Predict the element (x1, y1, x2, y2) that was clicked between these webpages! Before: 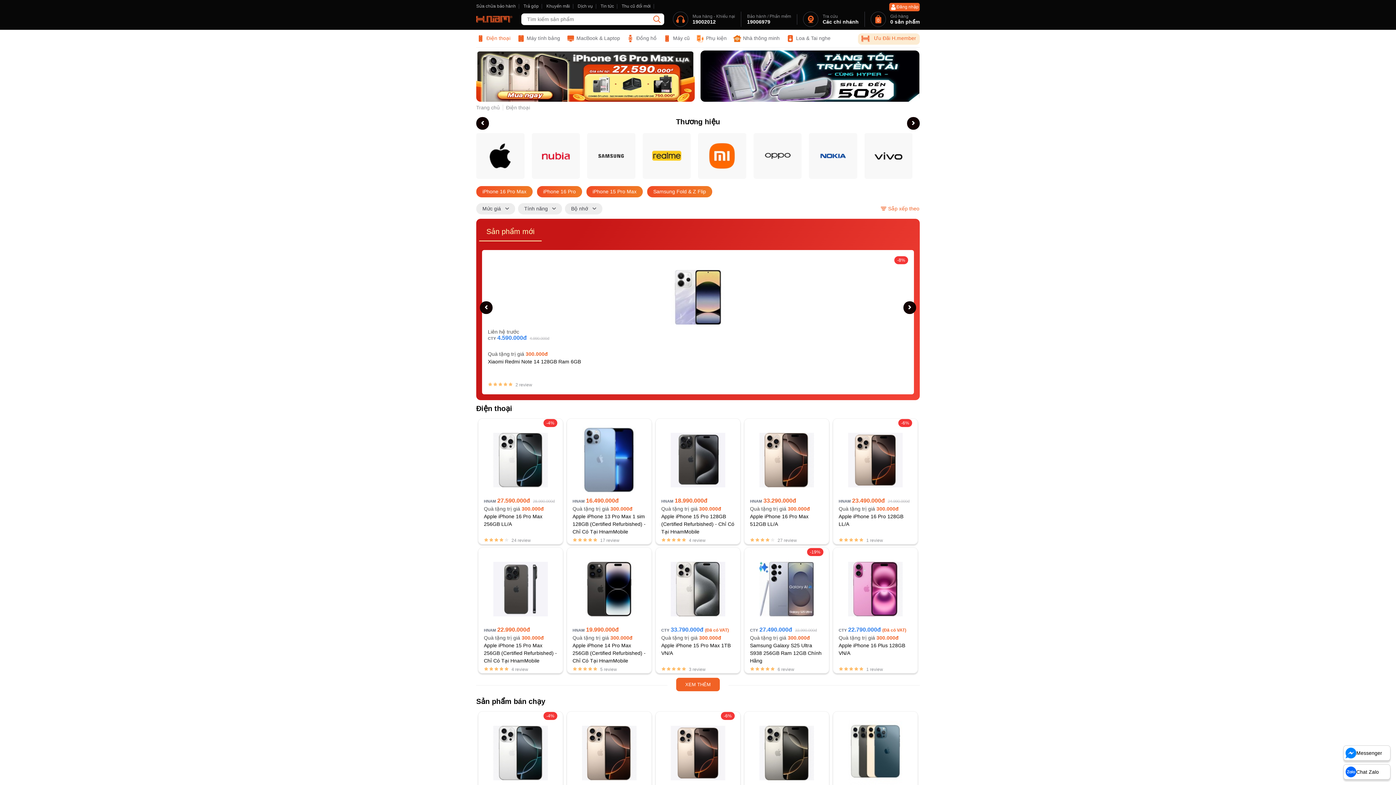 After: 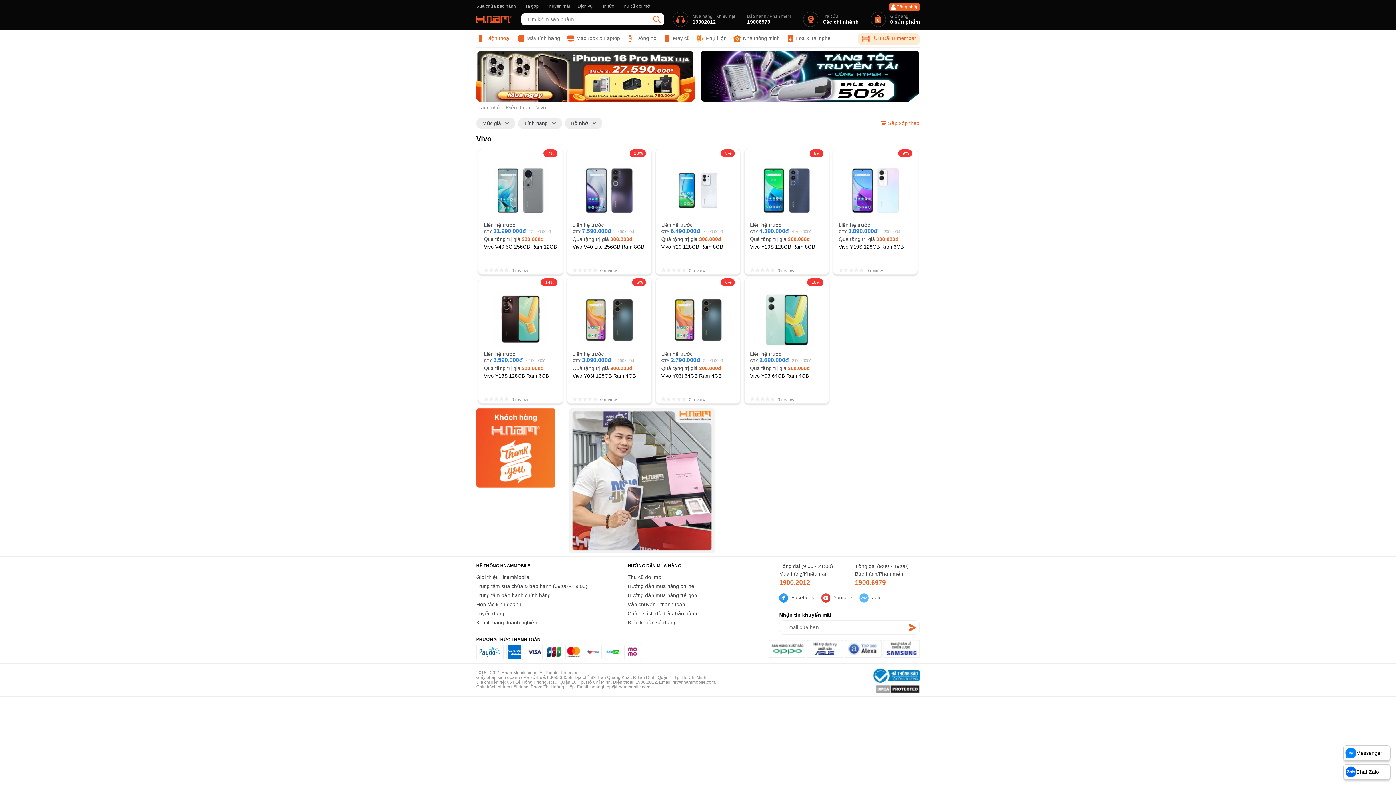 Action: bbox: (864, 132, 912, 178)